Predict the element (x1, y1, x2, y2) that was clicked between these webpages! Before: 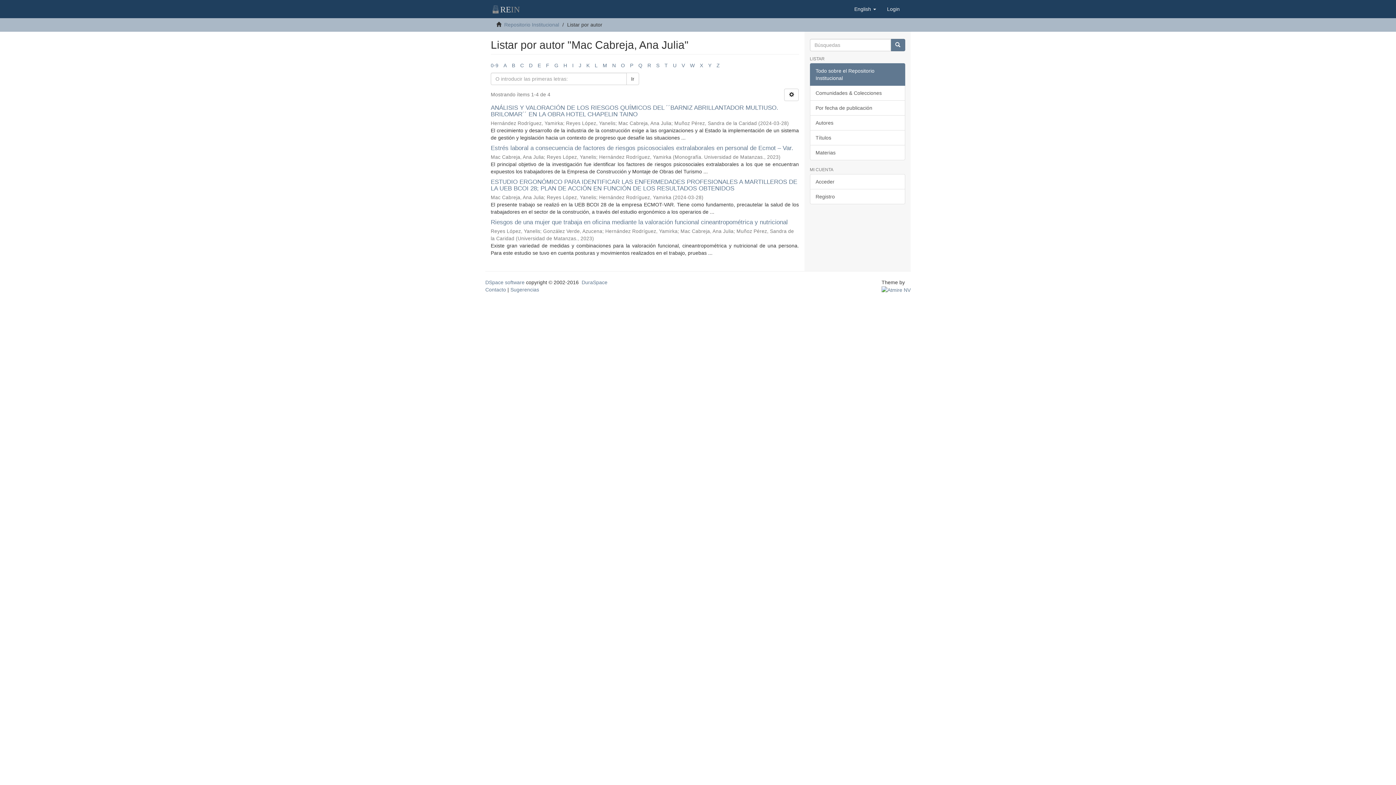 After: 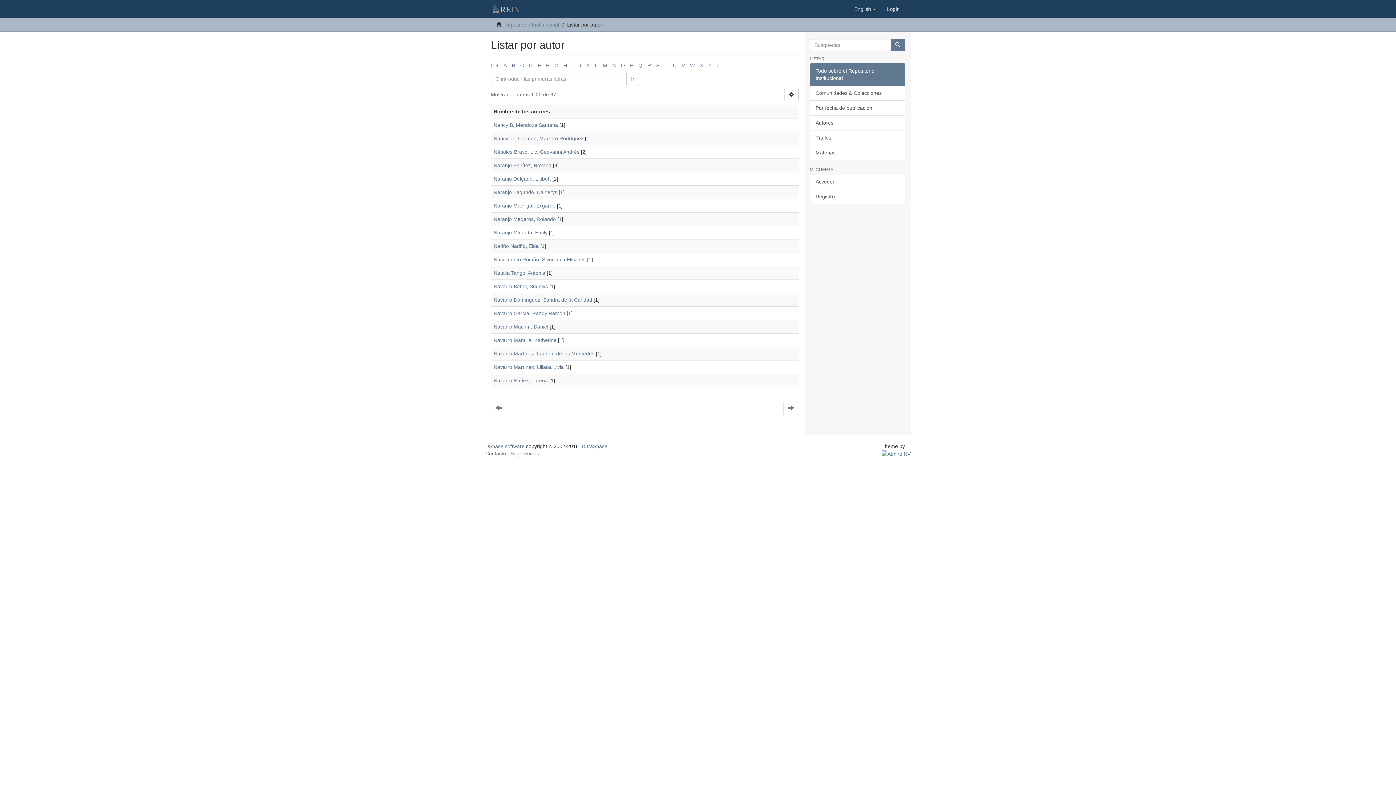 Action: bbox: (612, 62, 616, 68) label: N